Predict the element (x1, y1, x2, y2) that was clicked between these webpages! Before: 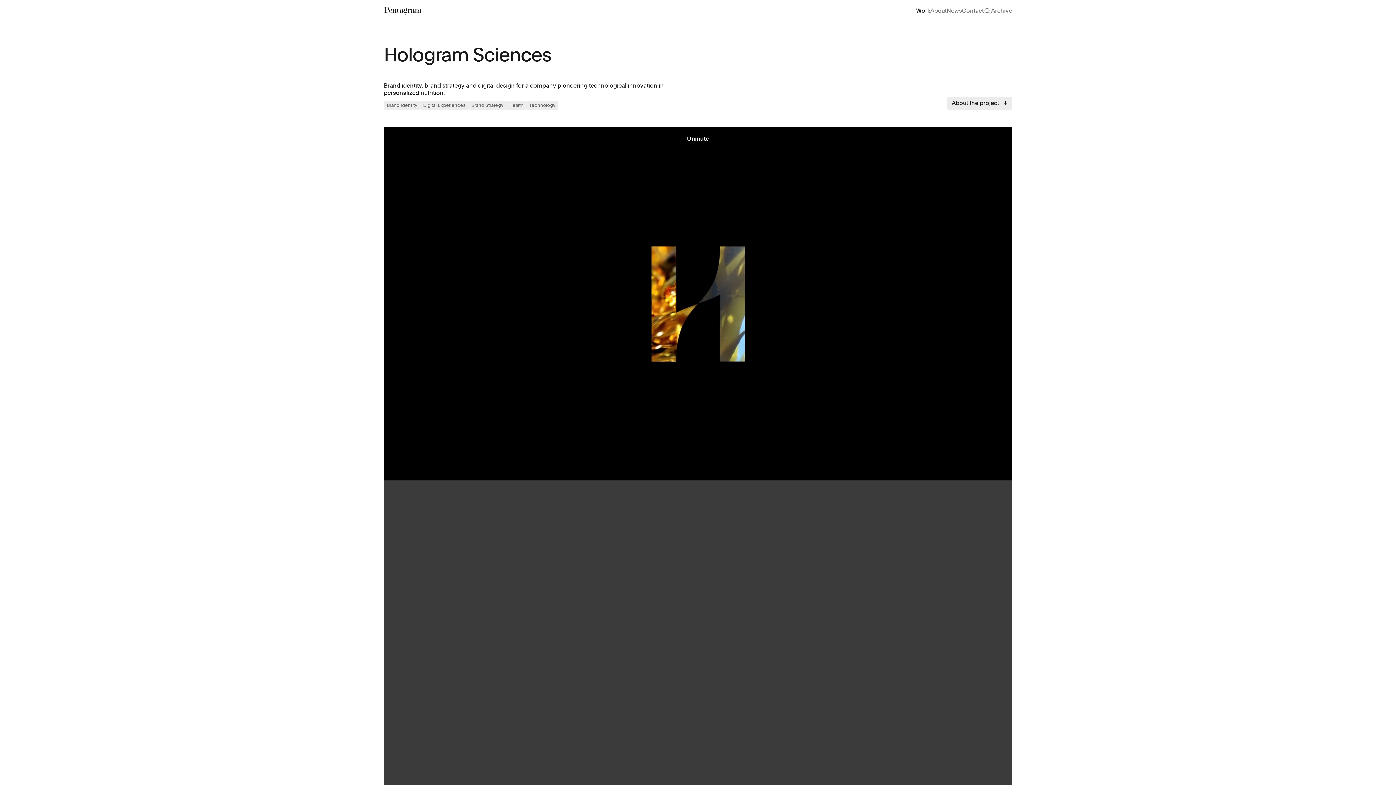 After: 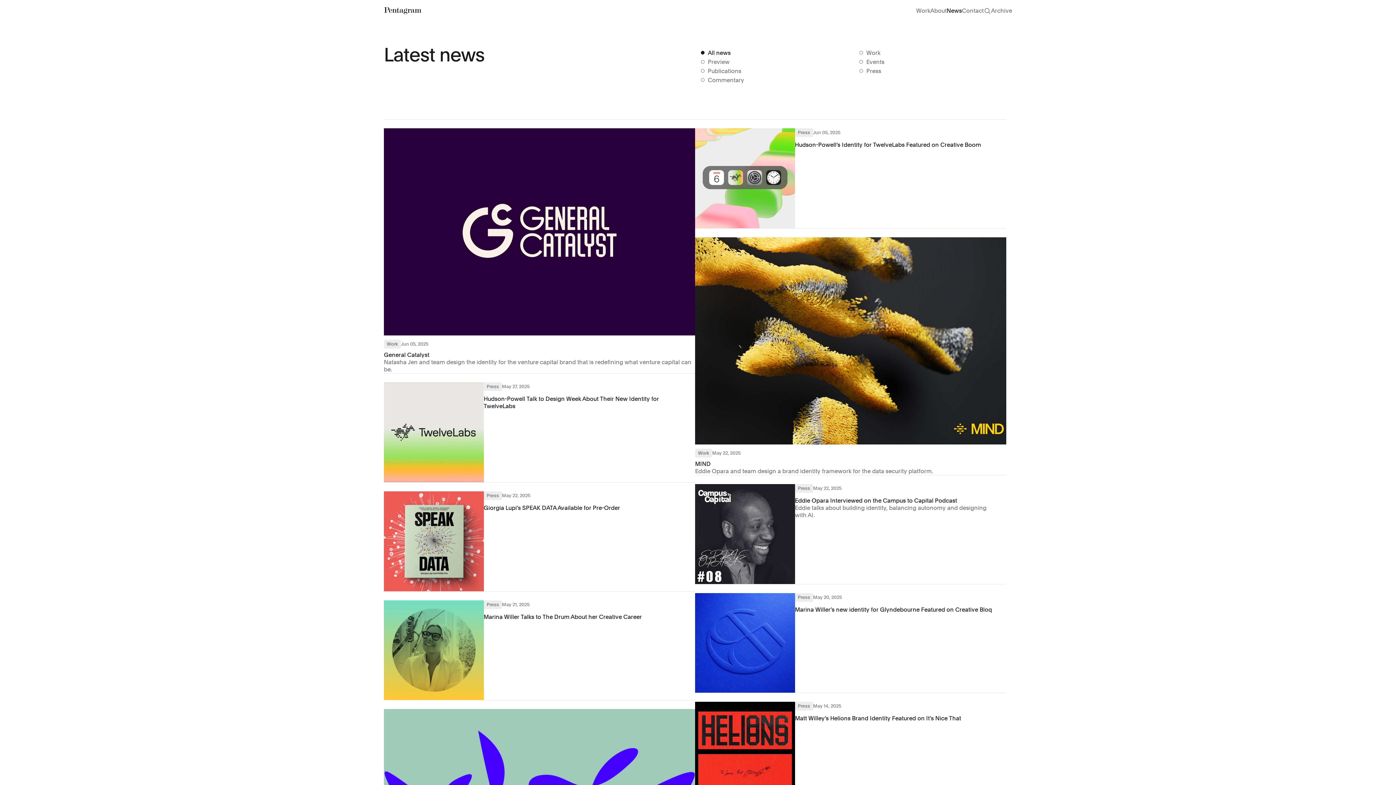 Action: bbox: (946, 7, 962, 14) label: News